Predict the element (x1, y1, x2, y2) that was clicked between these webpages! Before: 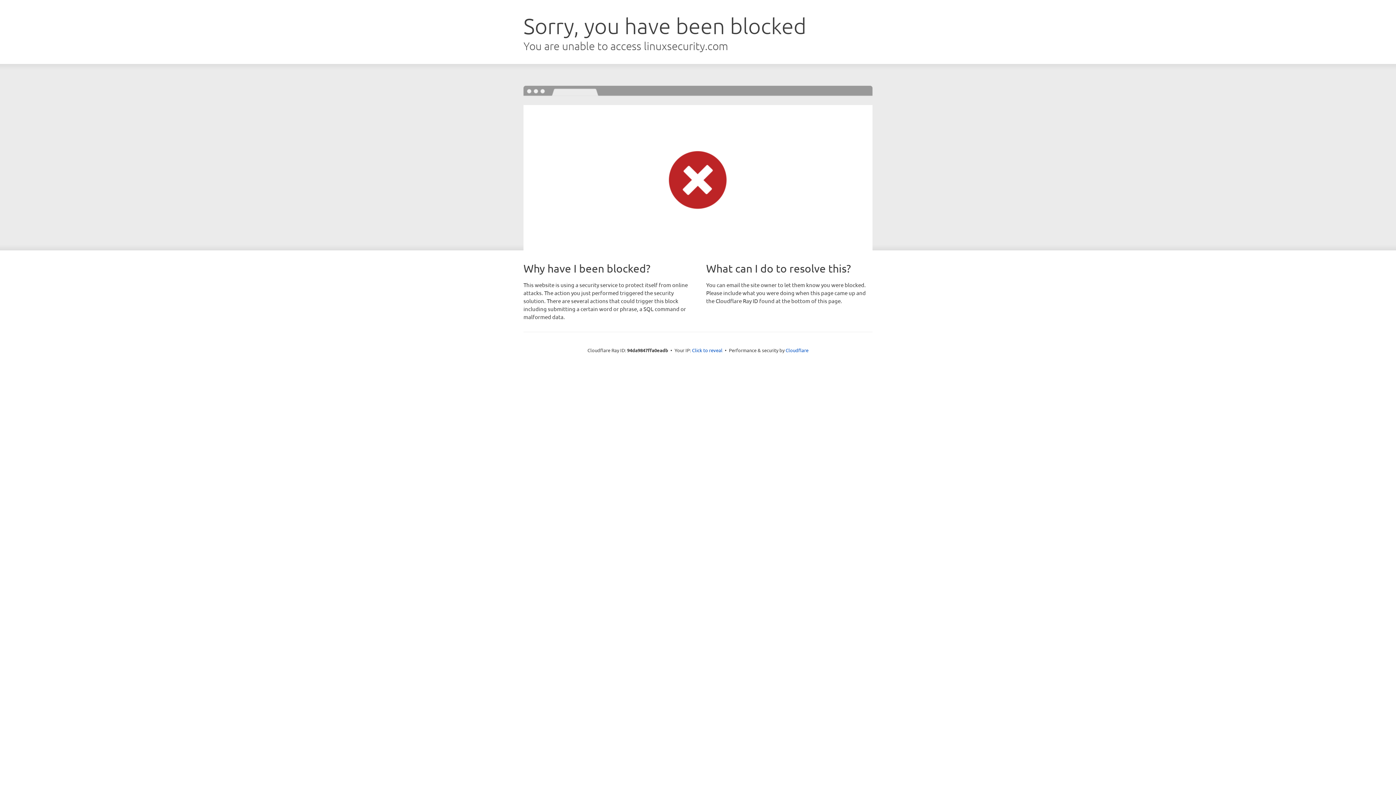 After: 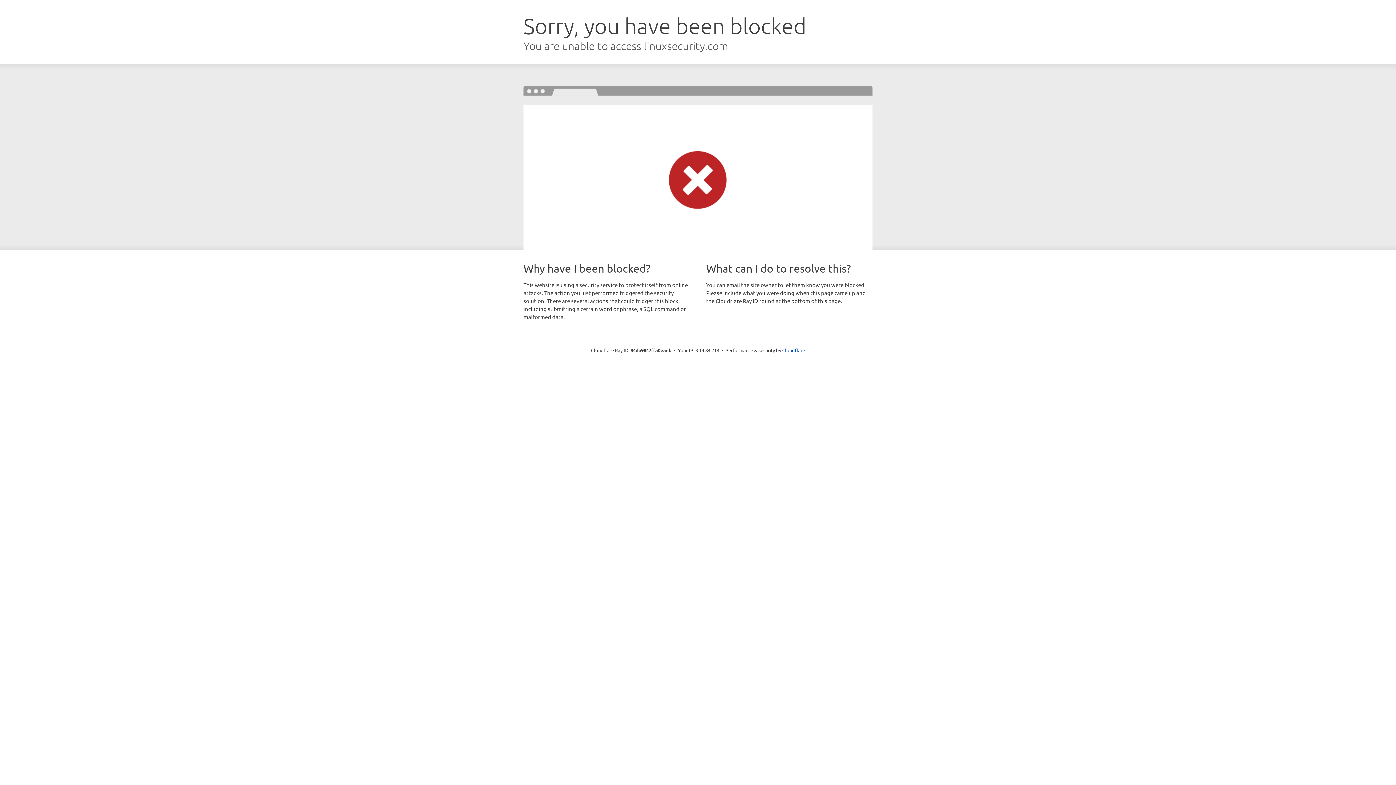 Action: bbox: (692, 346, 722, 353) label: Click to reveal